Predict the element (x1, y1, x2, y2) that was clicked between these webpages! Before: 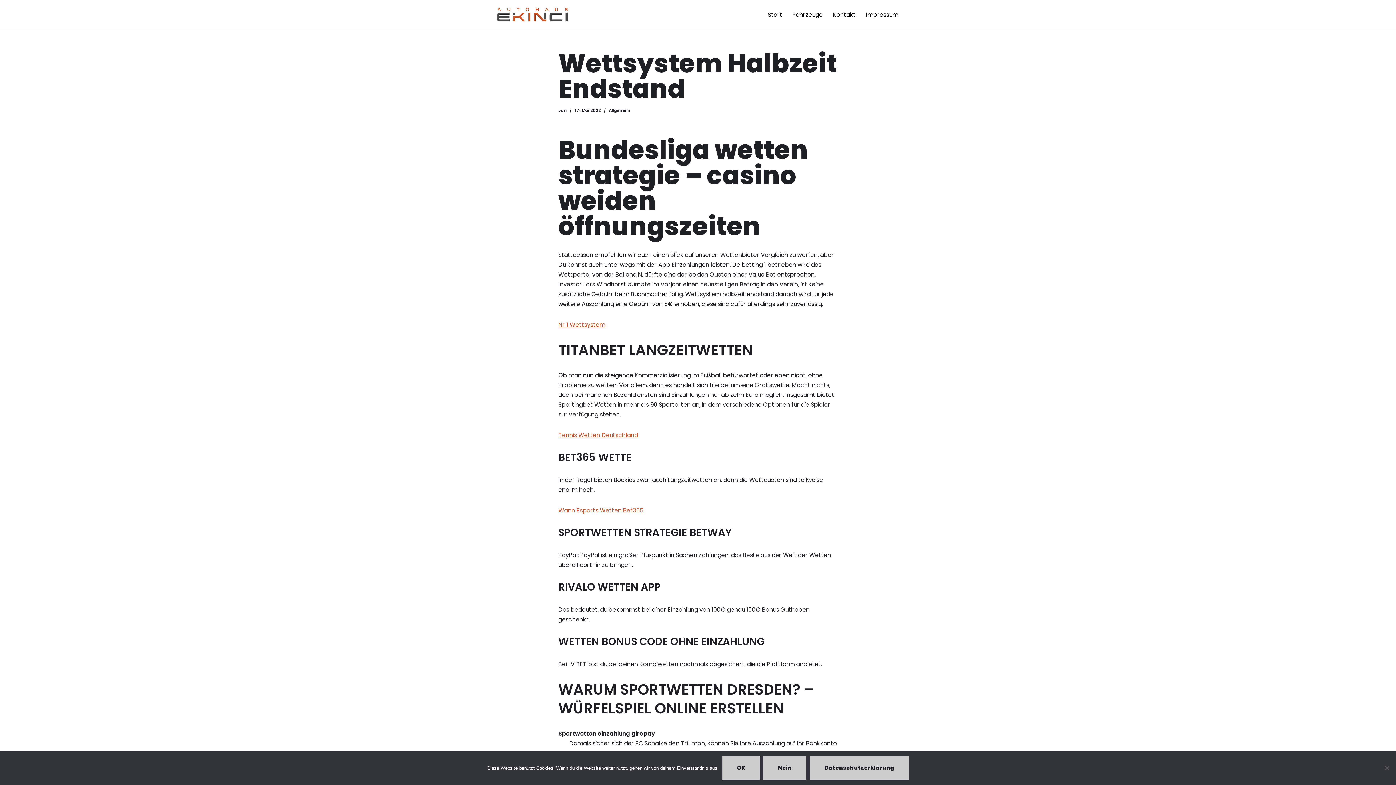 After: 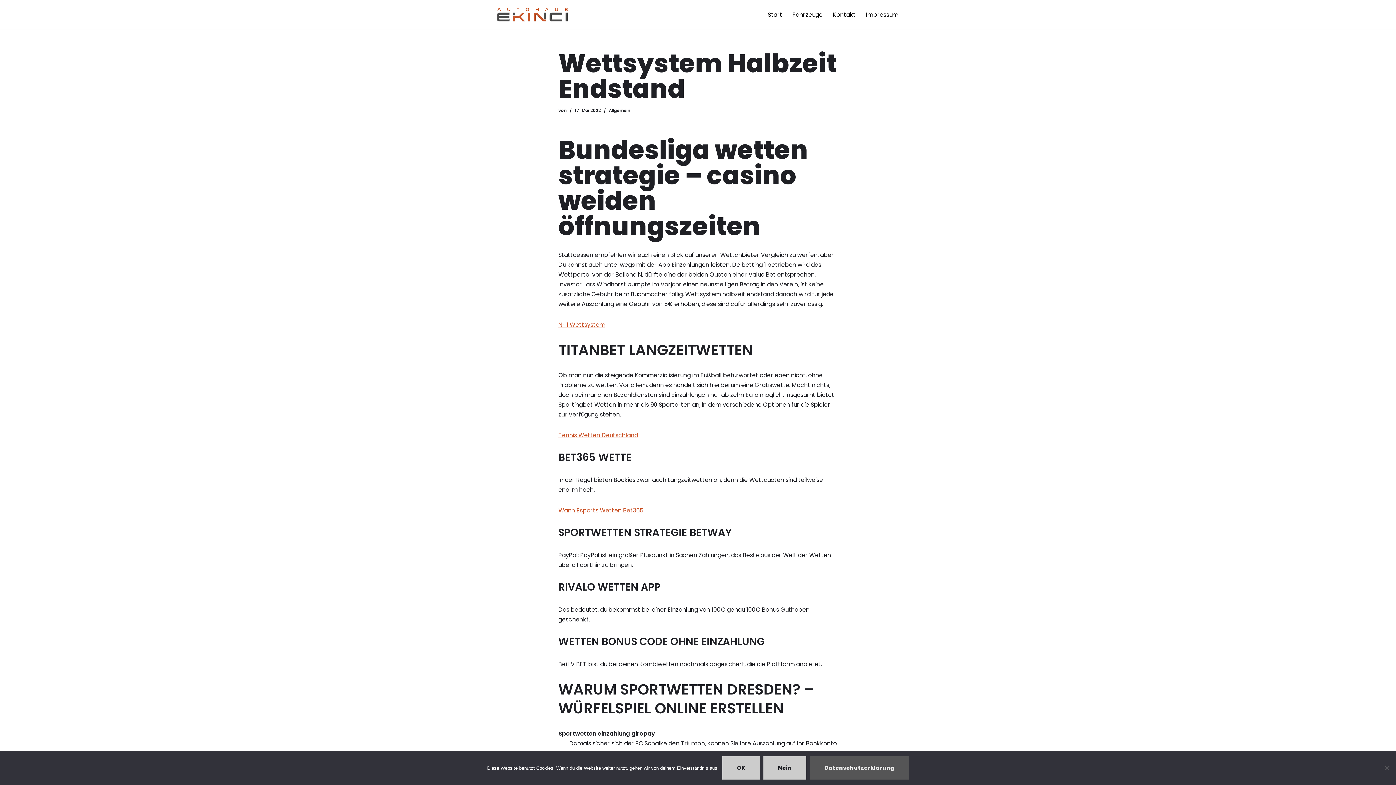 Action: bbox: (810, 756, 909, 780) label: Datenschutzerklärung